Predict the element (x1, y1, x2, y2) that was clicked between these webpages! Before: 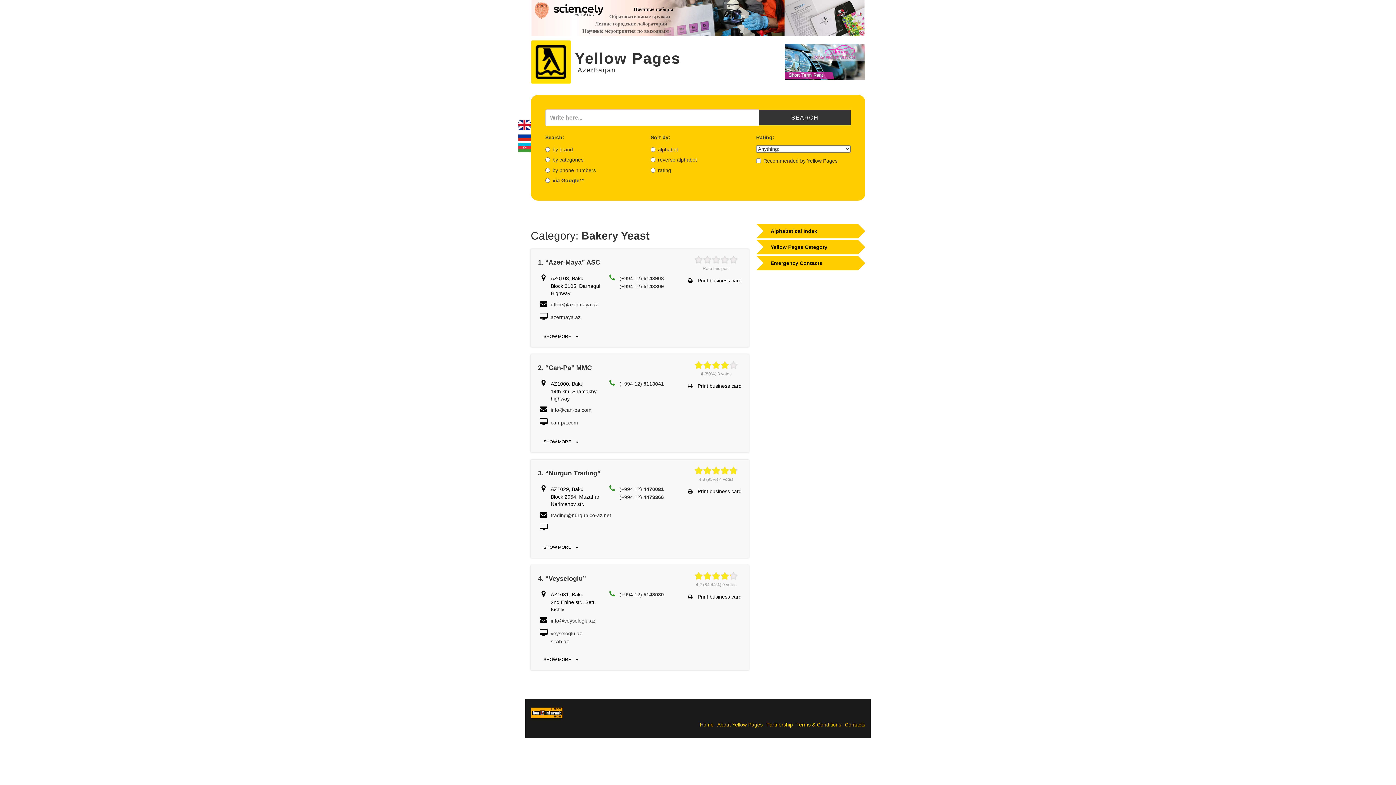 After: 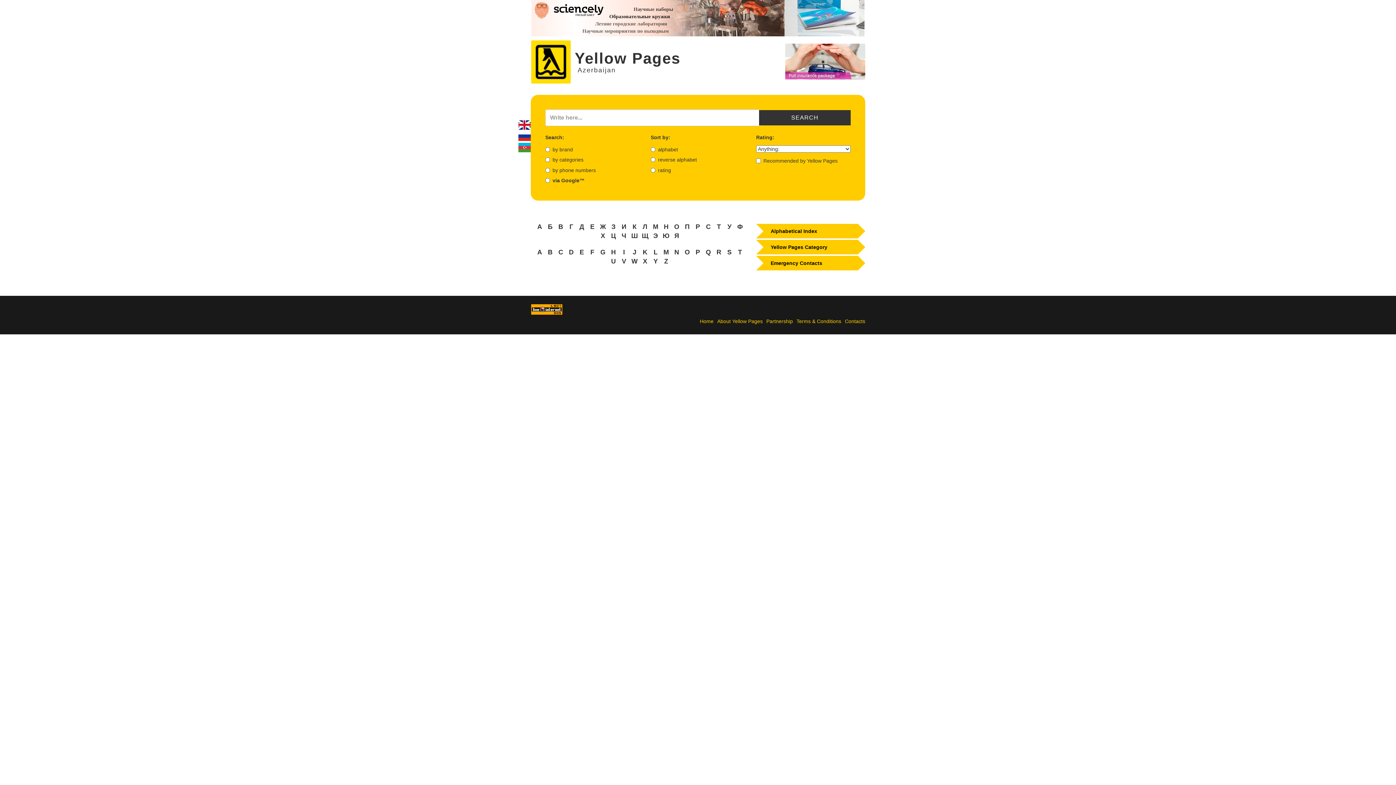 Action: bbox: (756, 224, 858, 238) label: Alphabetical Index